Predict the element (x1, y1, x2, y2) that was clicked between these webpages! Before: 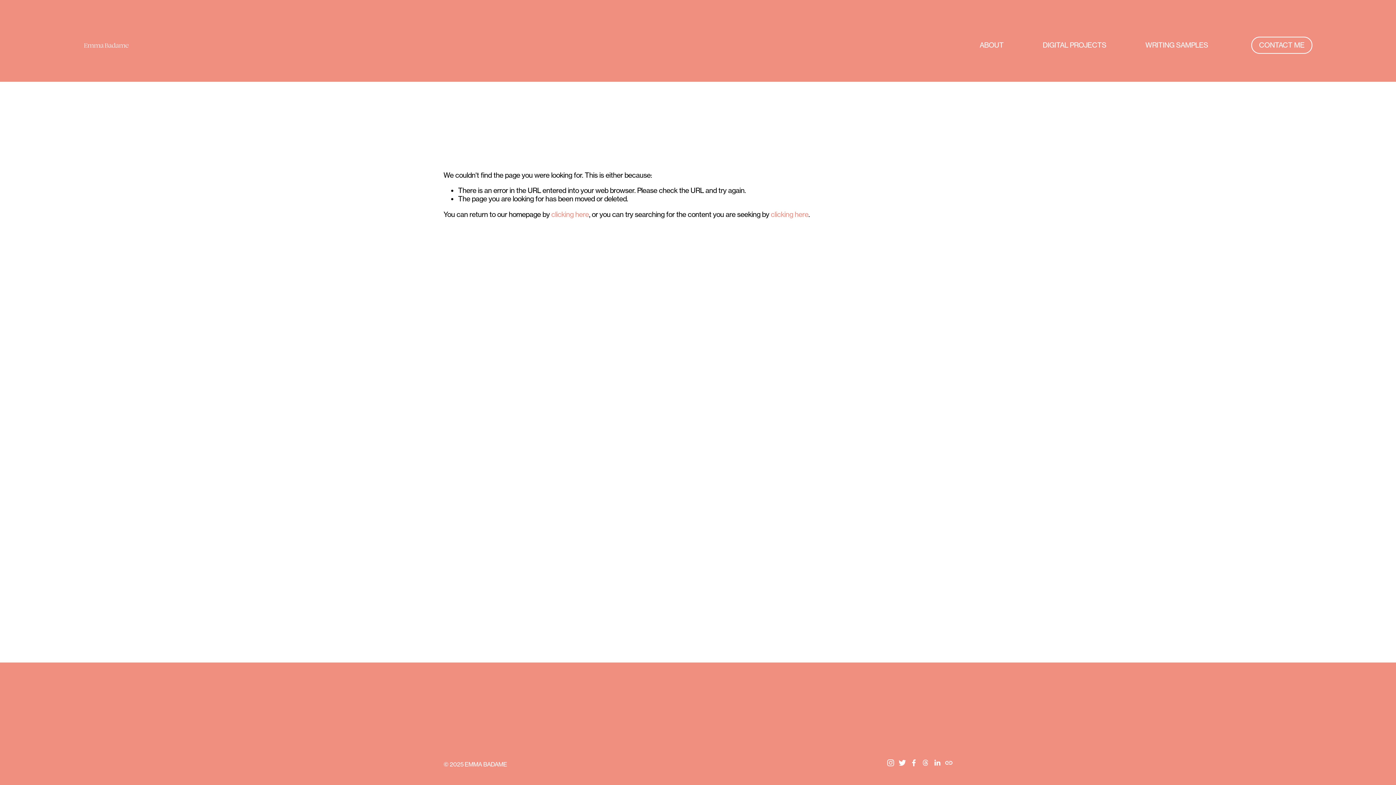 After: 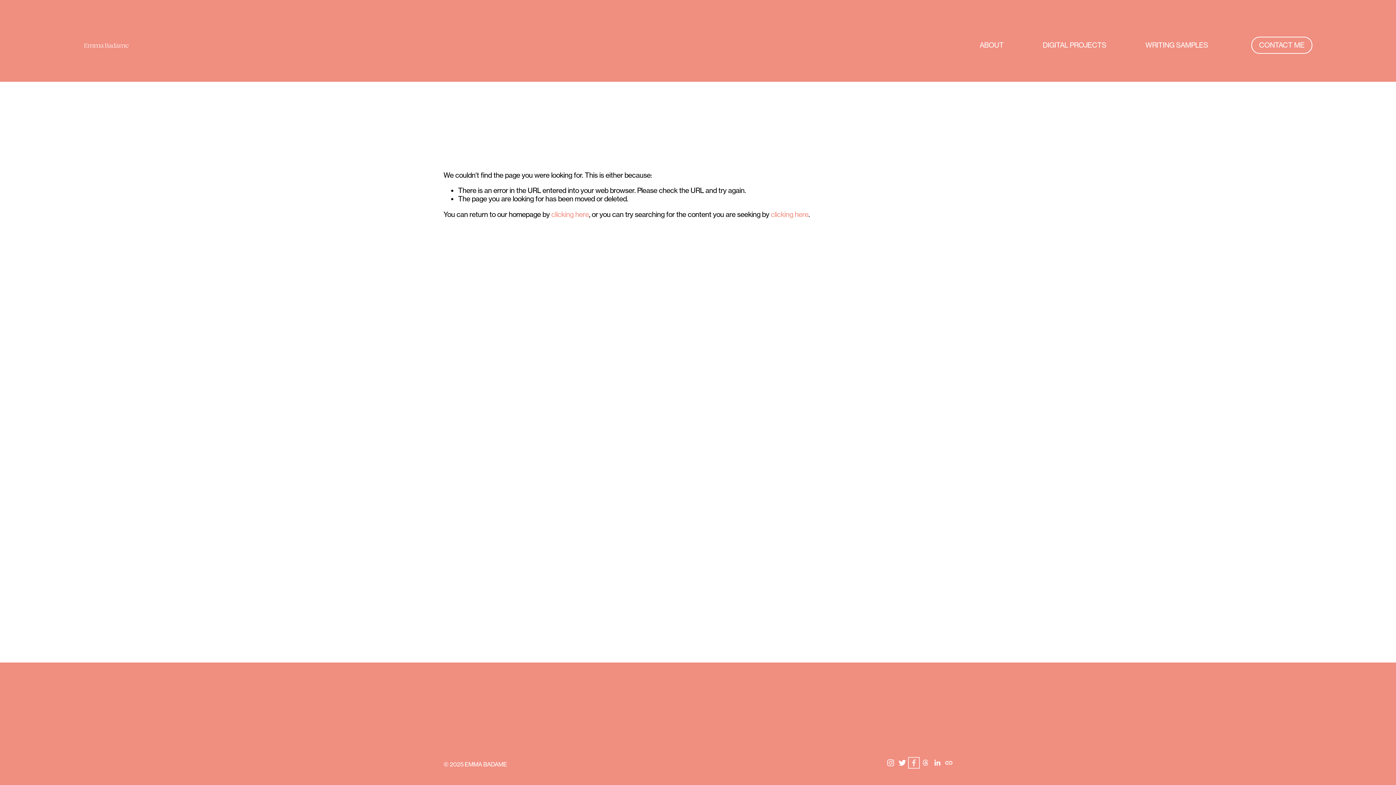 Action: label: Facebook bbox: (910, 759, 917, 766)